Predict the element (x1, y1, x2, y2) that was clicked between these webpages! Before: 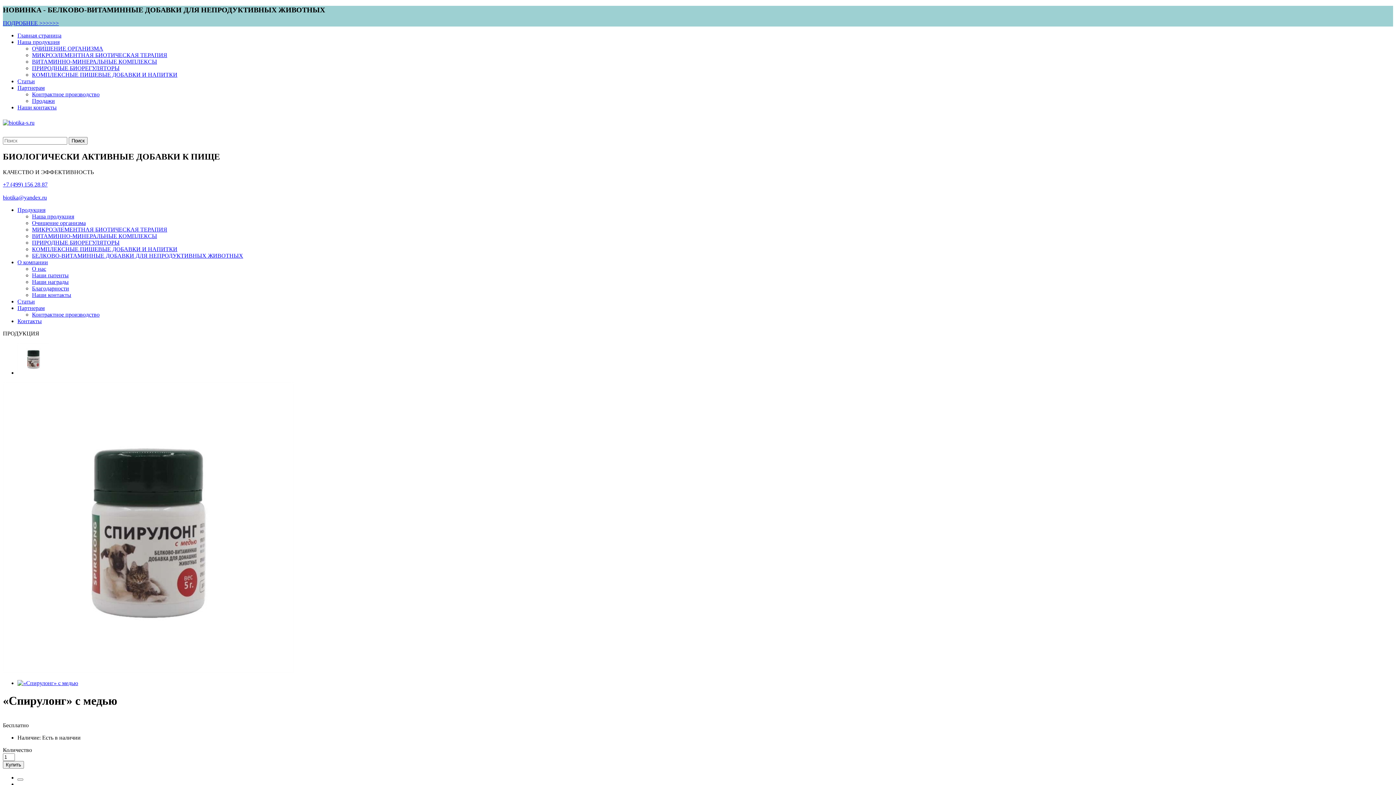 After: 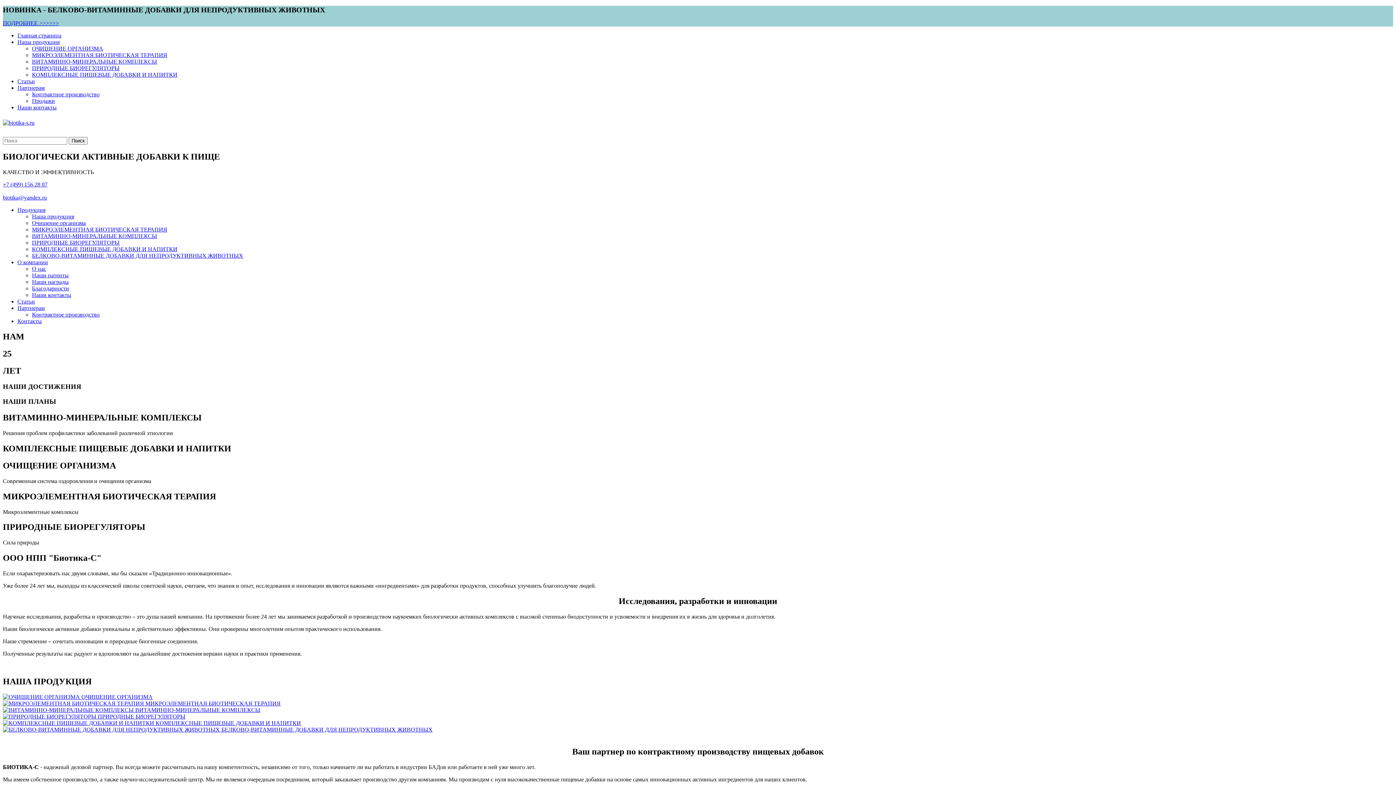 Action: bbox: (2, 119, 34, 125)